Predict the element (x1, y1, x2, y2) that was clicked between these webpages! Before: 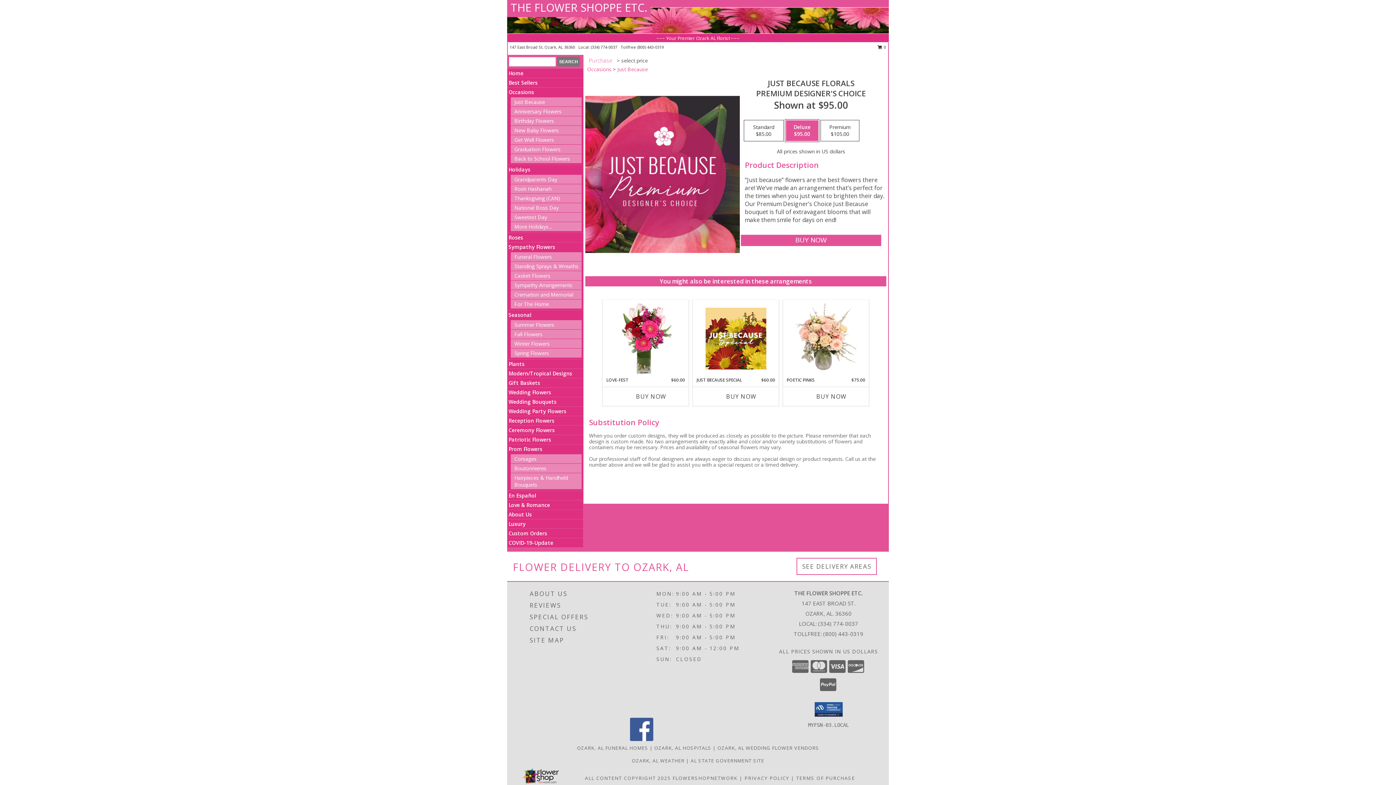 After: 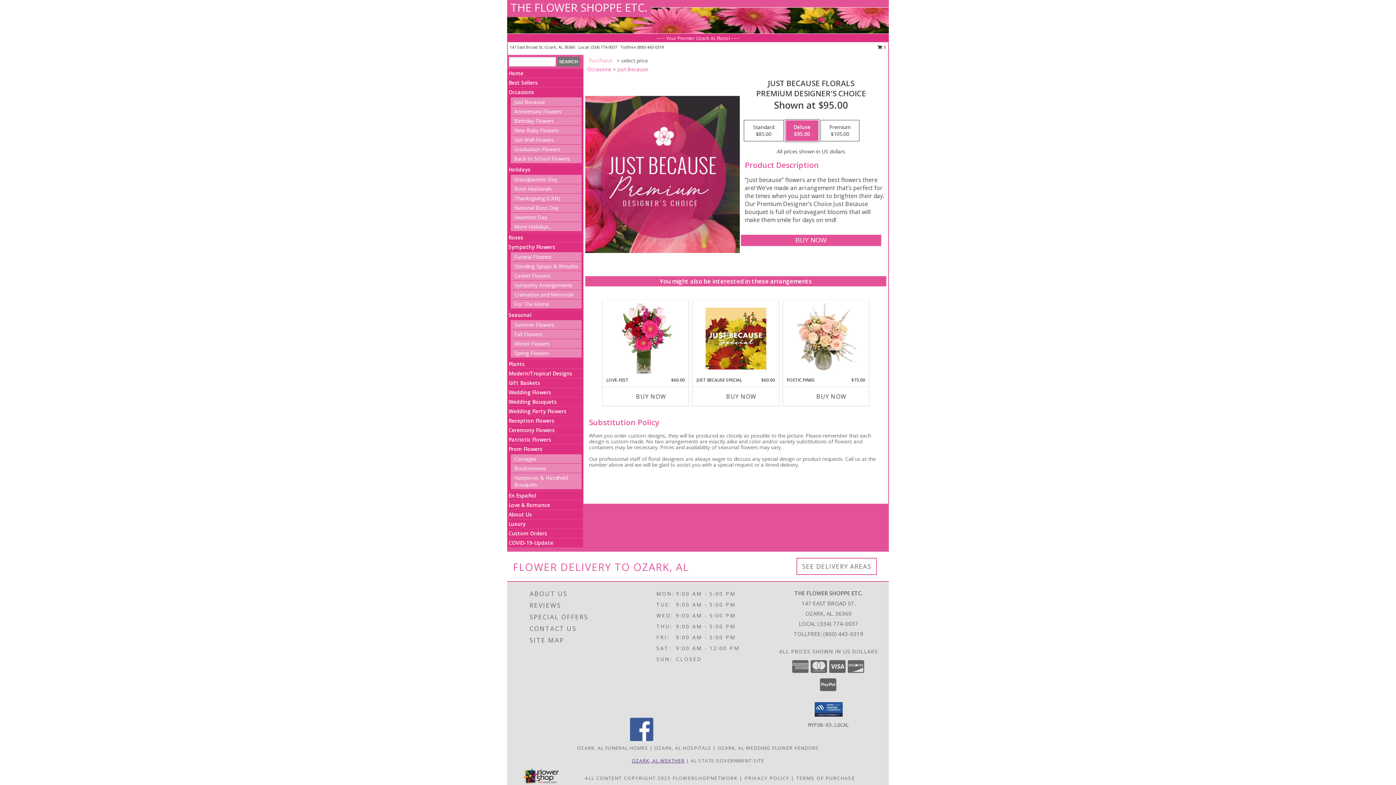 Action: bbox: (631, 757, 684, 764) label: OZARK, AL WEATHER